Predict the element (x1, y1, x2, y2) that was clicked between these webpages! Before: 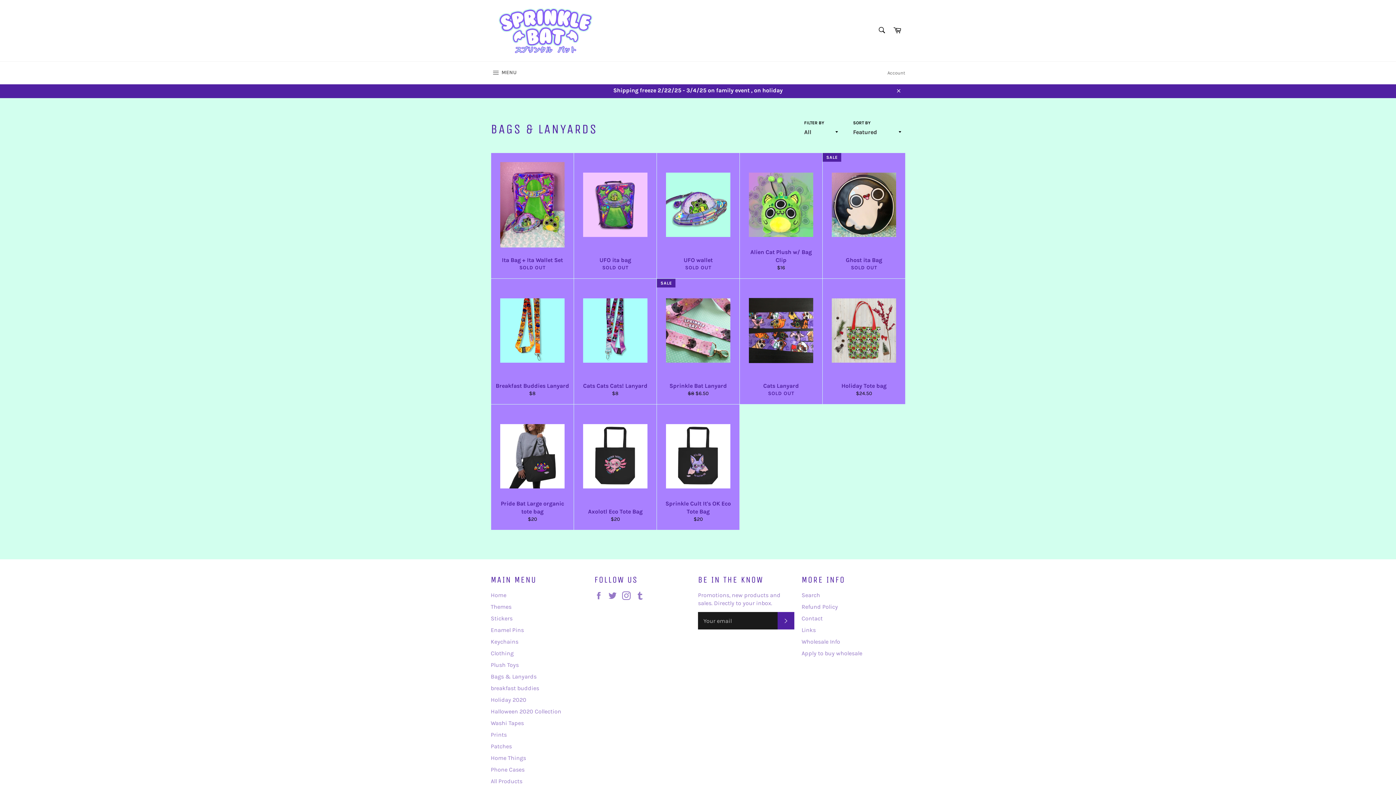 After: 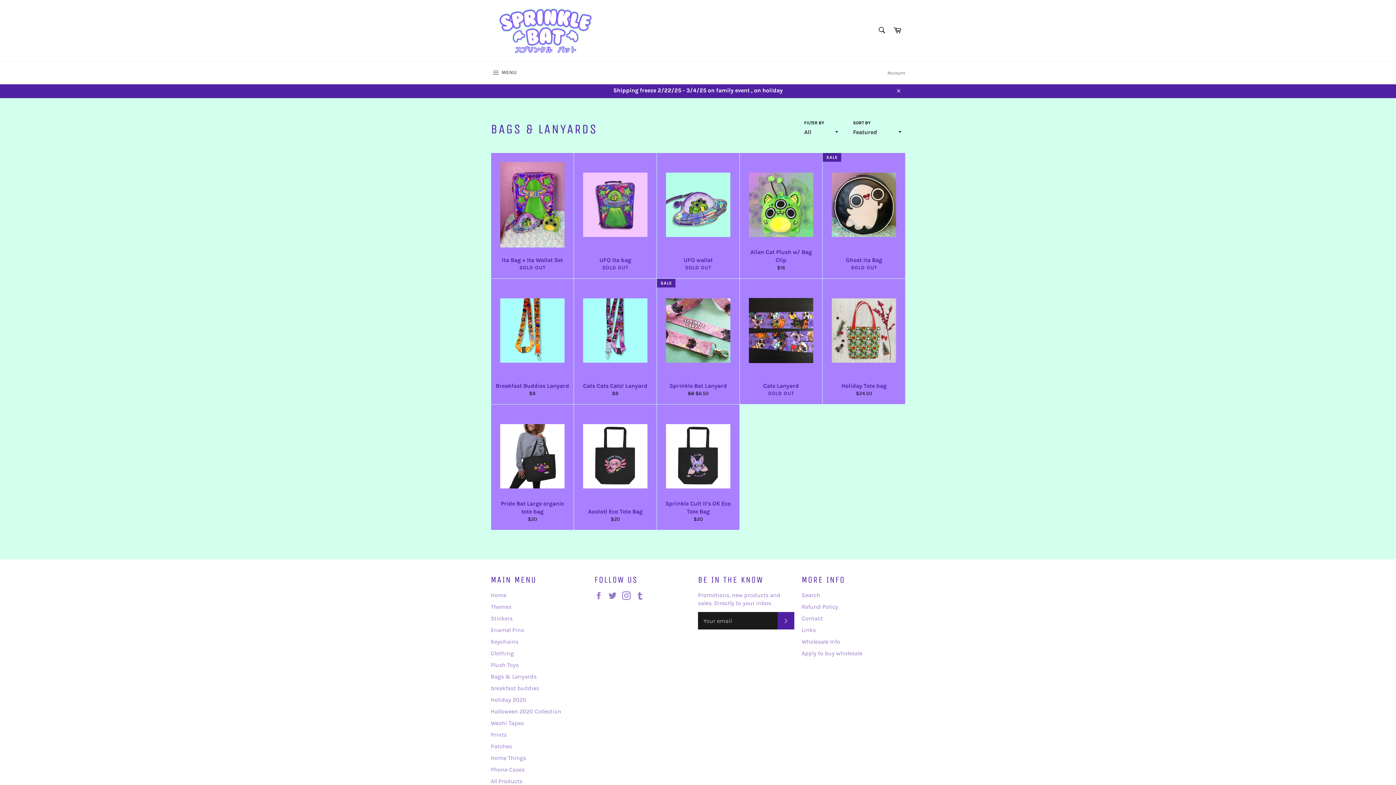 Action: label: Bags & Lanyards bbox: (490, 673, 536, 680)